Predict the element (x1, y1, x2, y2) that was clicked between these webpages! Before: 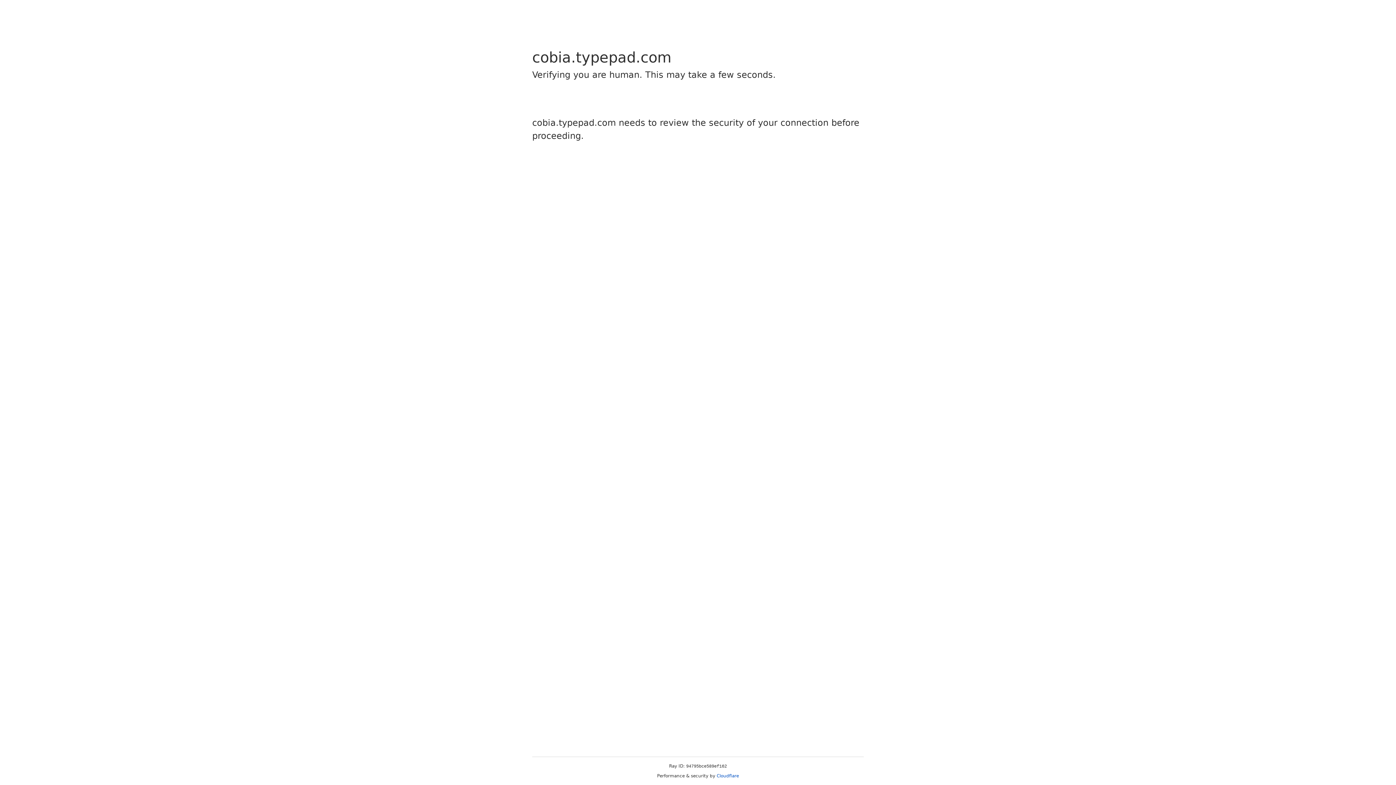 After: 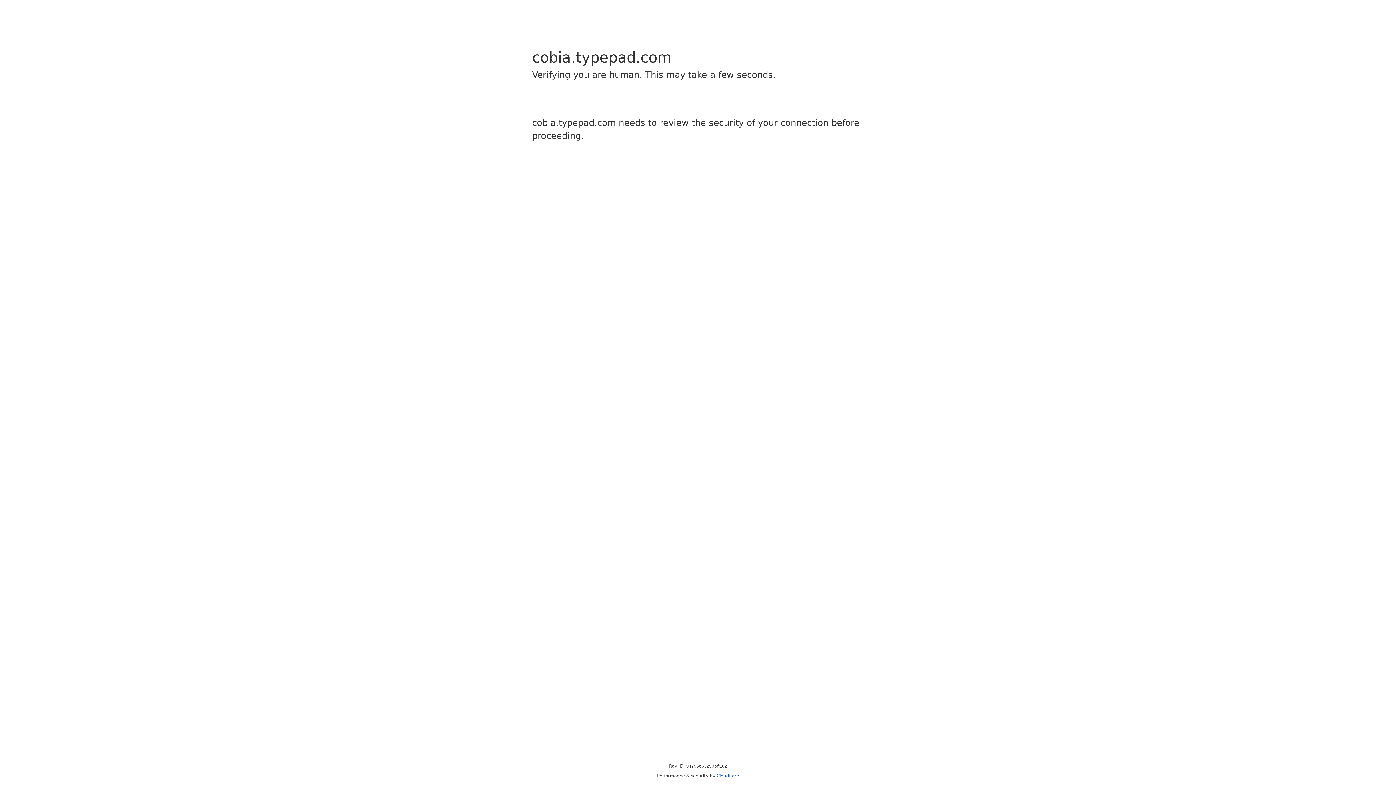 Action: bbox: (716, 773, 739, 778) label: Cloudflare